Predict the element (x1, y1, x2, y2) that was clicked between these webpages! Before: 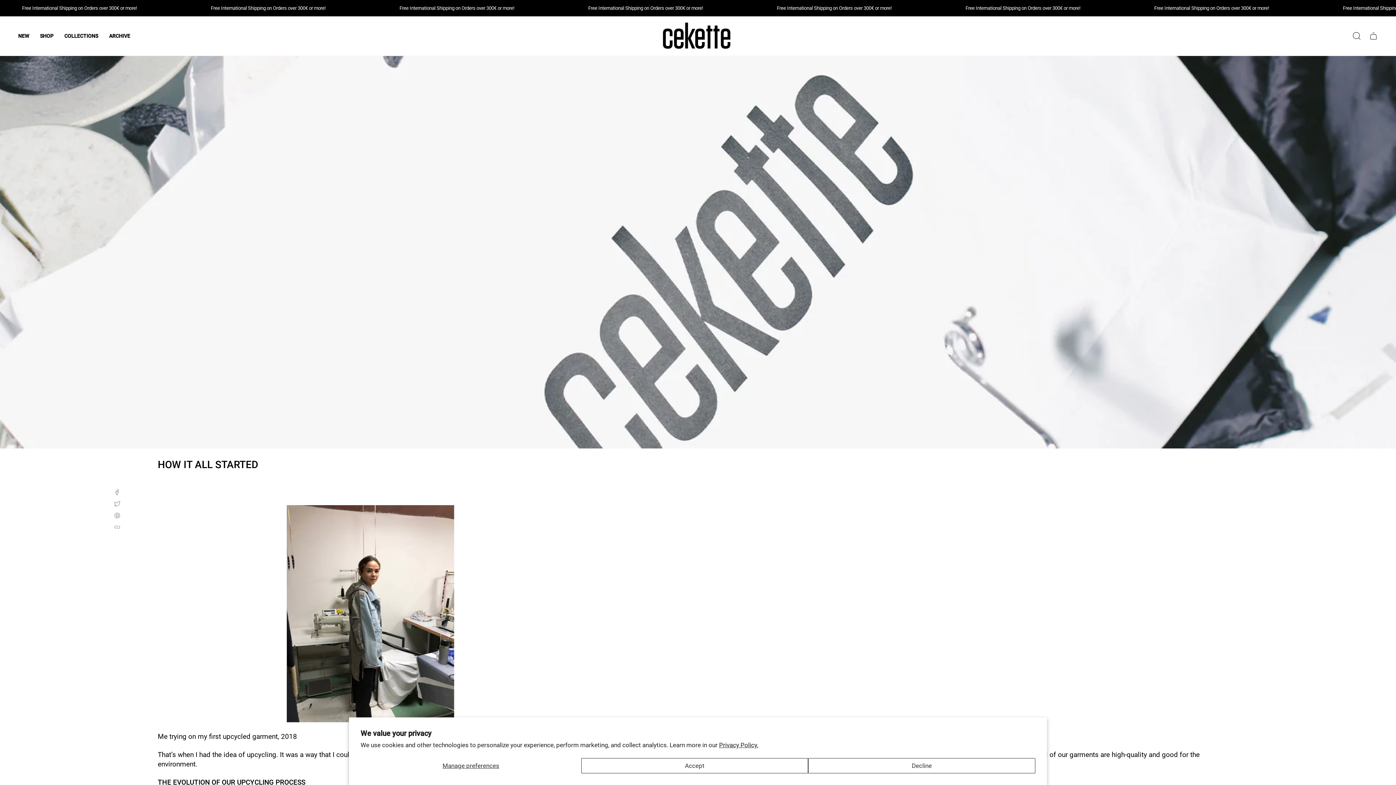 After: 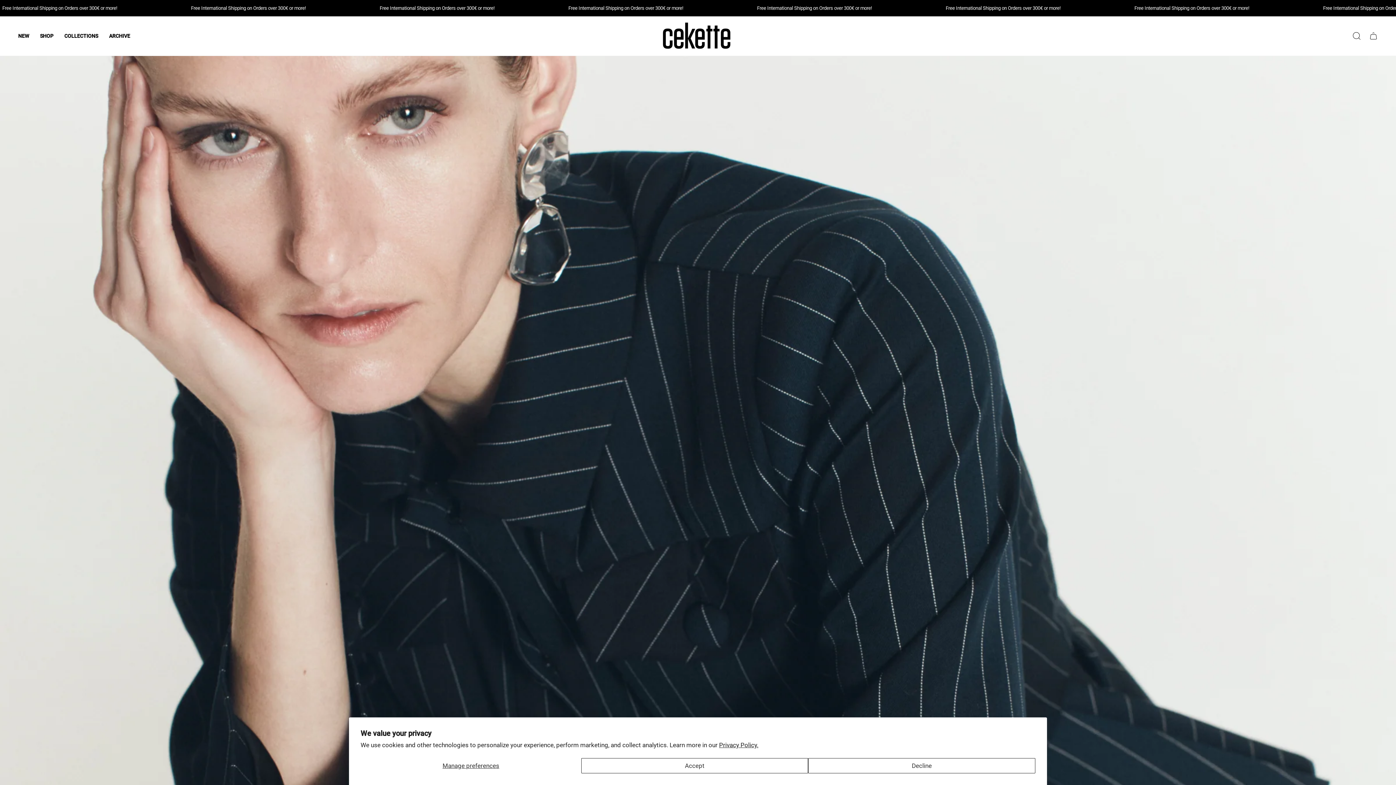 Action: bbox: (661, 21, 734, 50)